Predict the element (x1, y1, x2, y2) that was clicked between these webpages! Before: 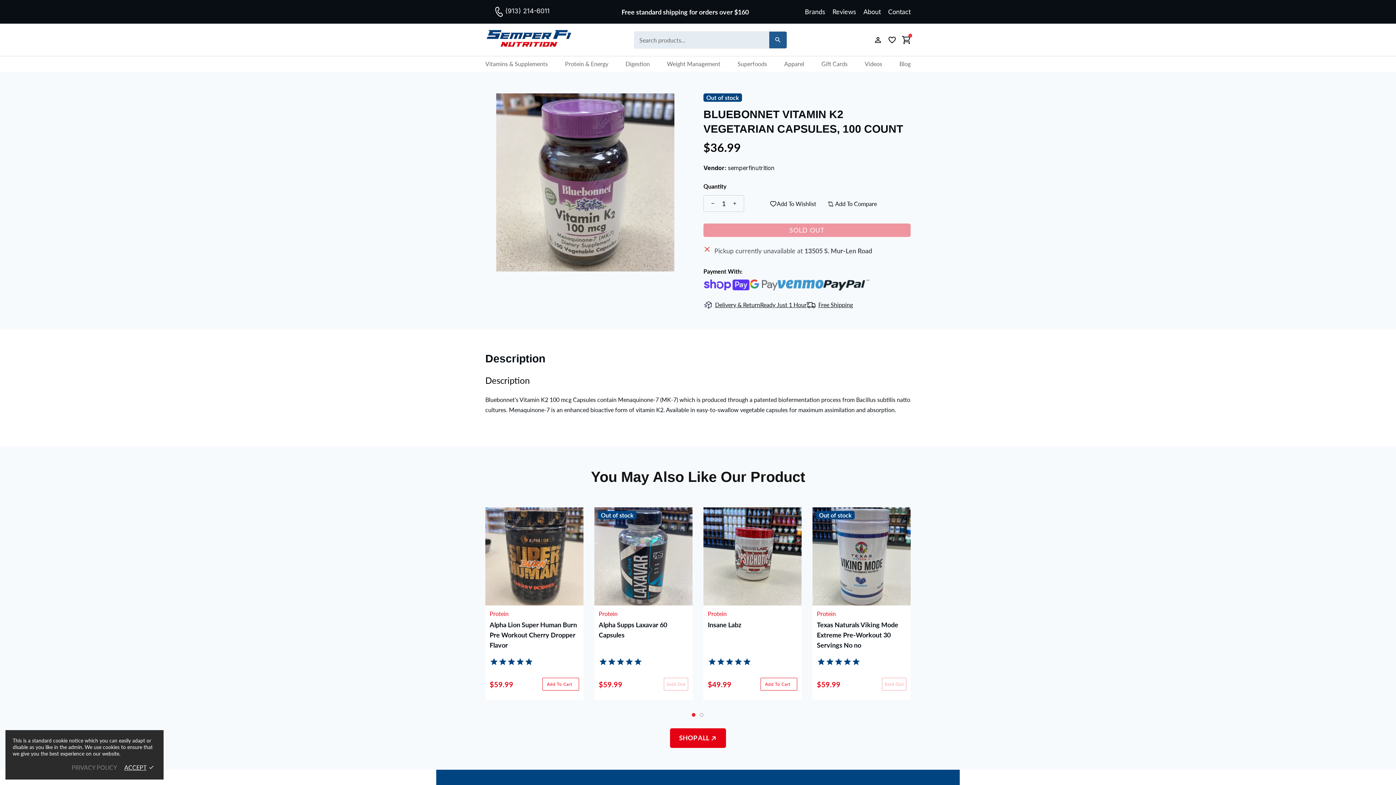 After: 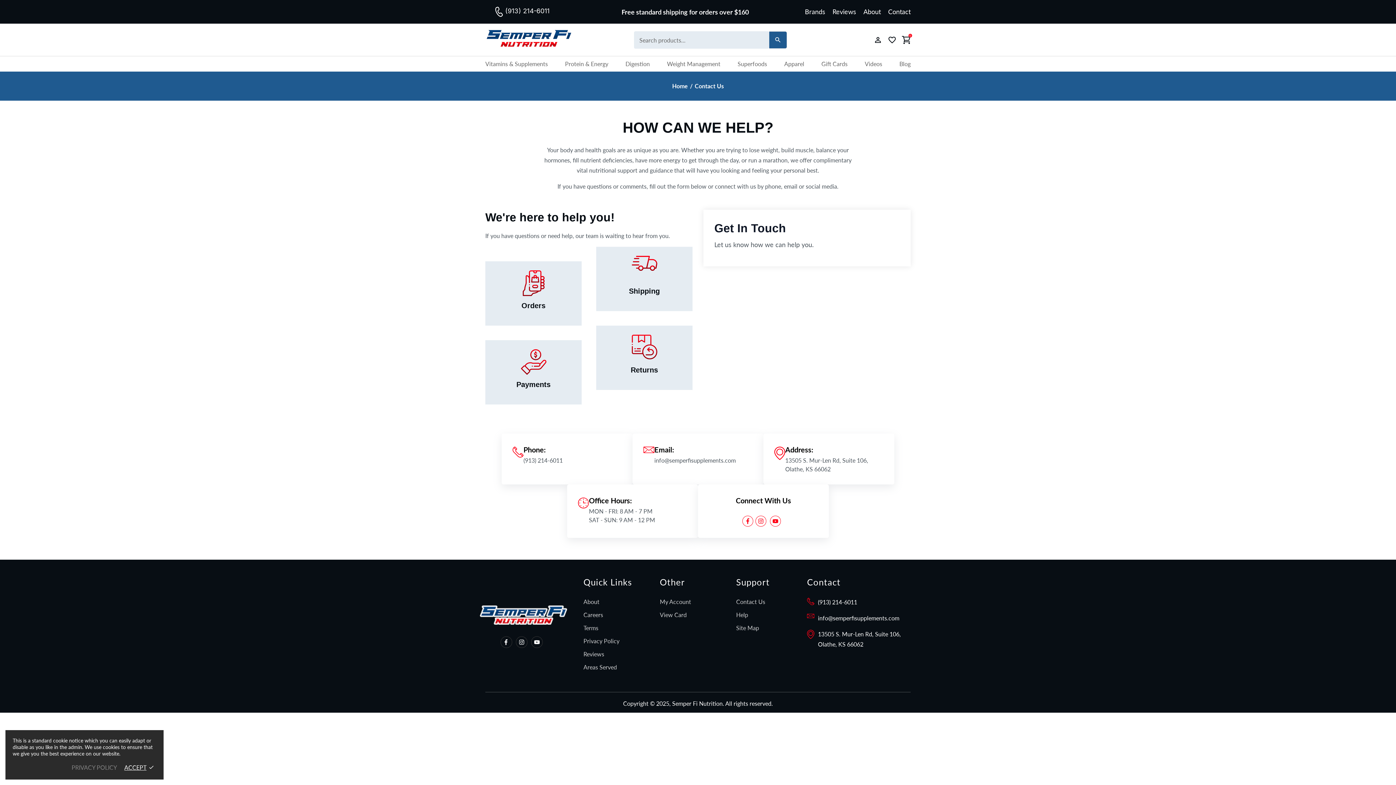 Action: bbox: (888, 8, 910, 14) label: Contact